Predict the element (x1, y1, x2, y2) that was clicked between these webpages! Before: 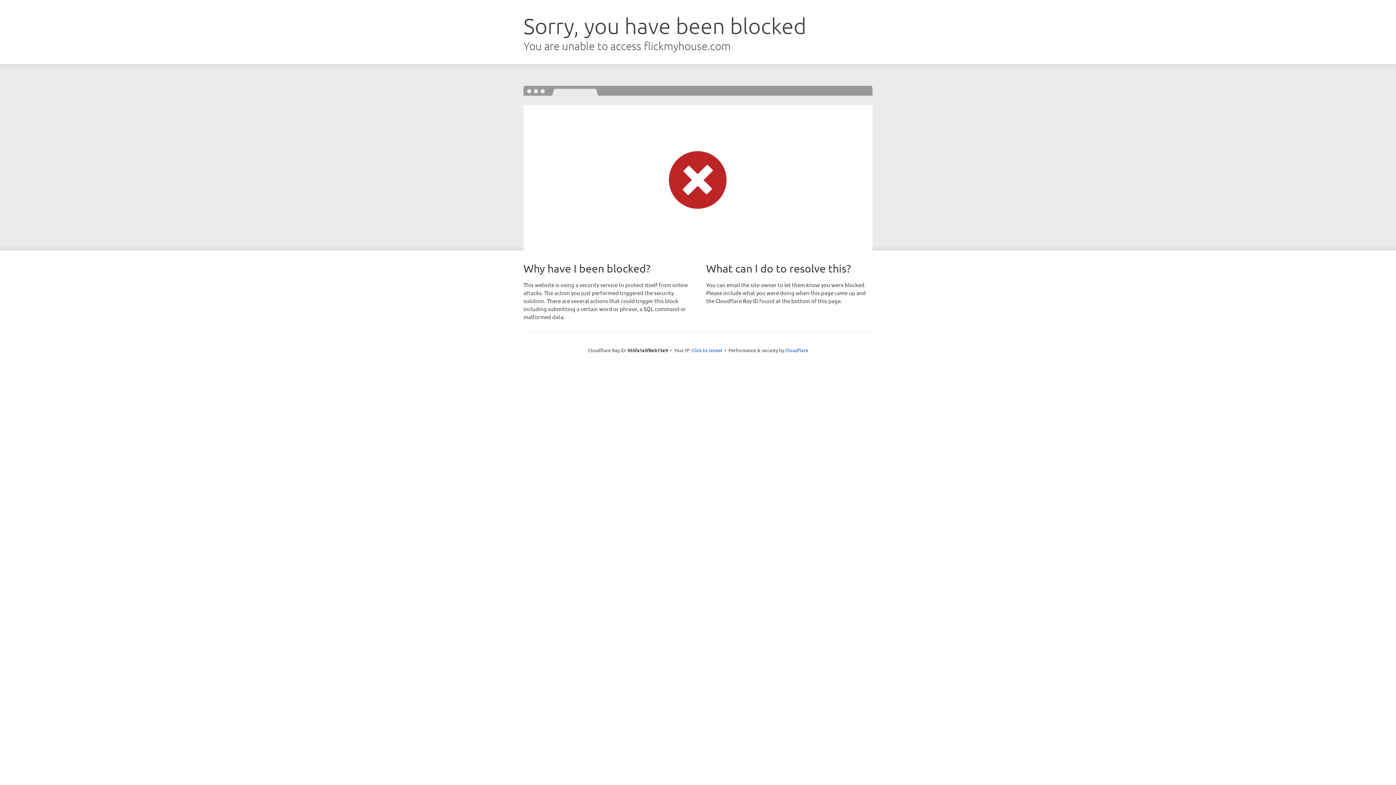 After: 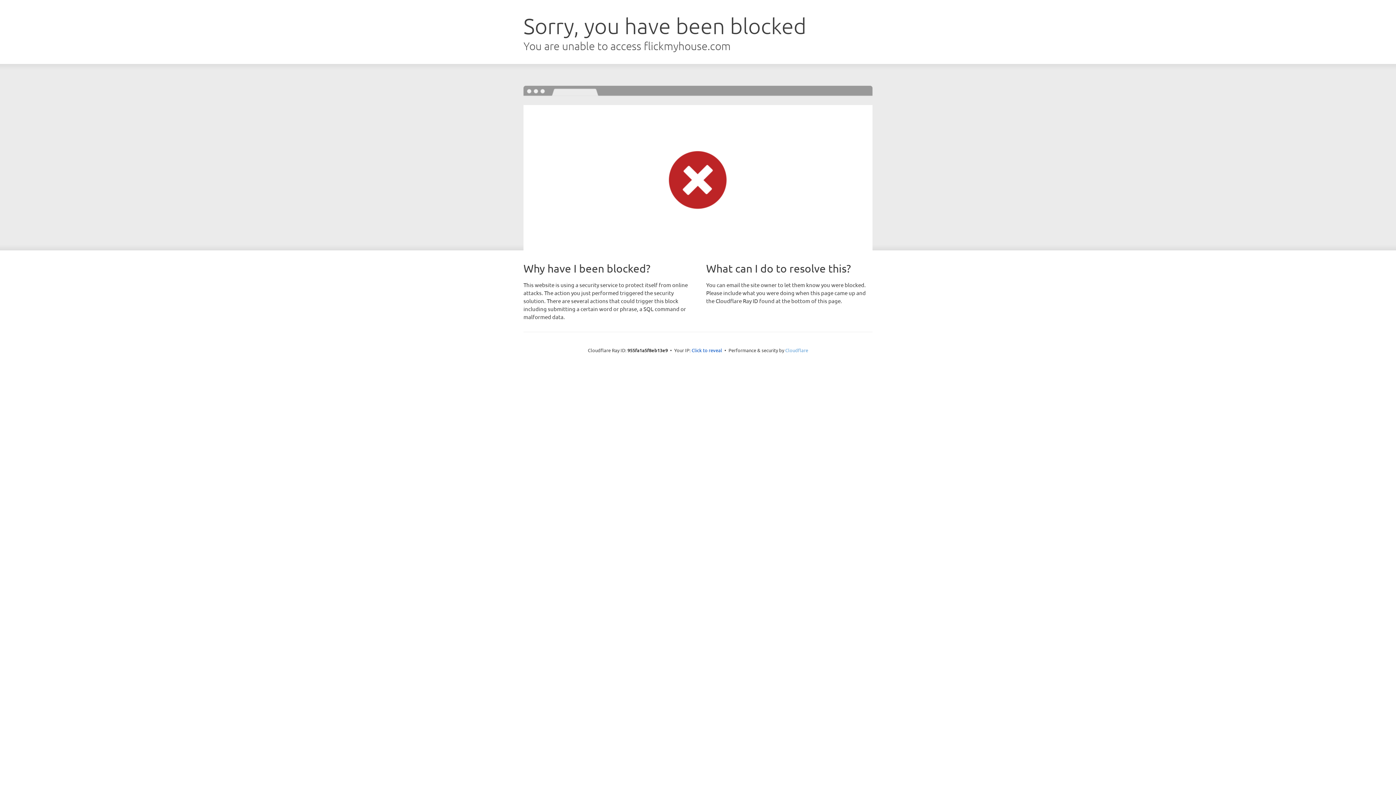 Action: label: Cloudflare bbox: (785, 347, 808, 353)